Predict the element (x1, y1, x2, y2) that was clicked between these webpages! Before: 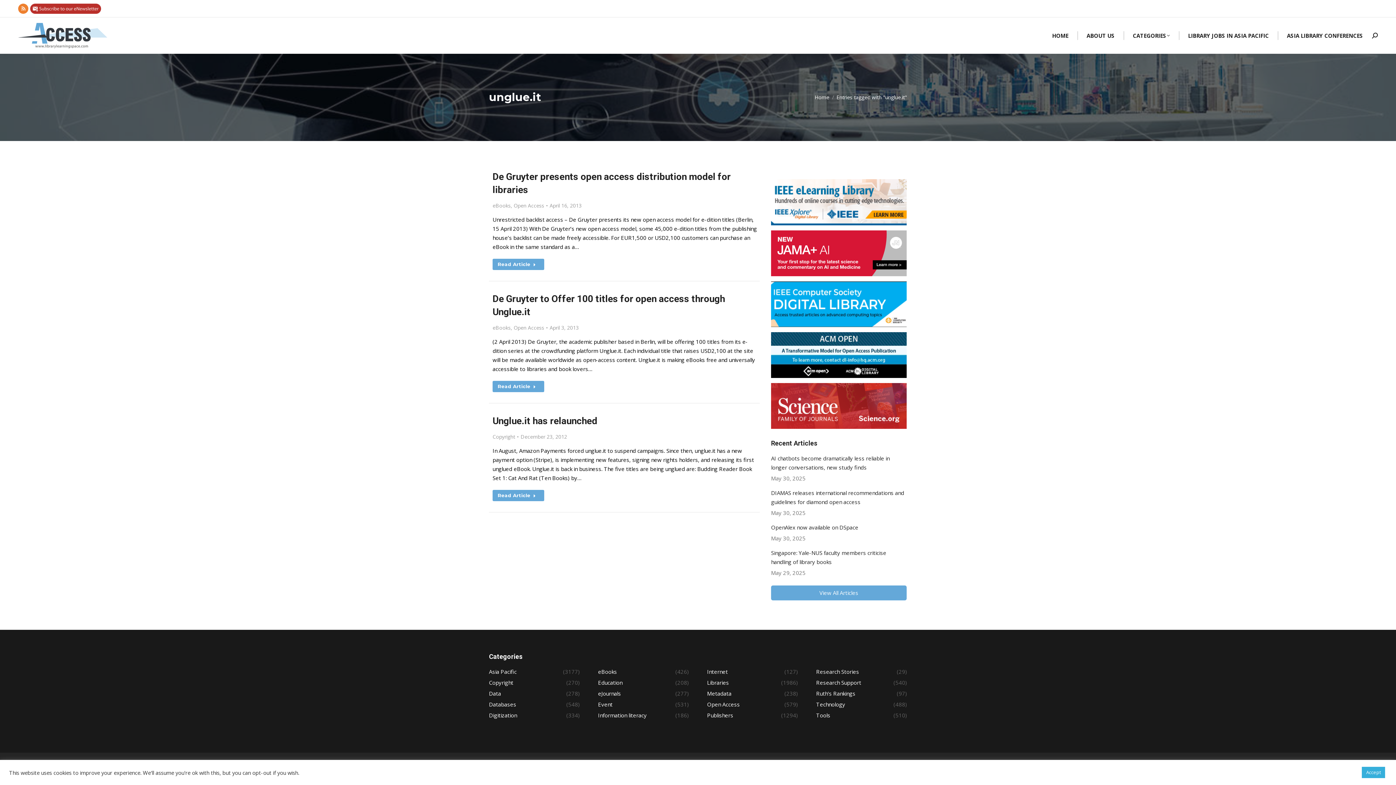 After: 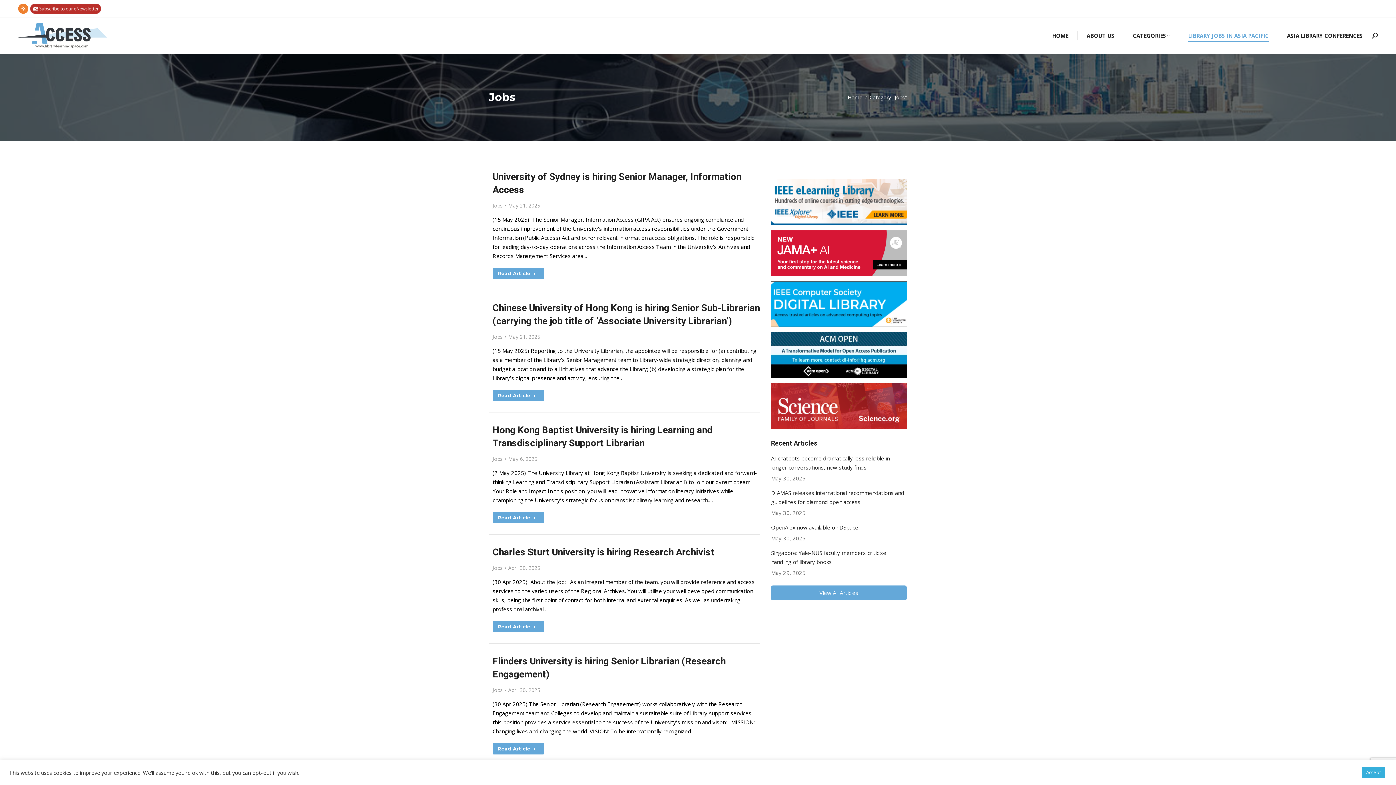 Action: bbox: (1179, 21, 1278, 50) label: LIBRARY JOBS IN ASIA PACIFIC